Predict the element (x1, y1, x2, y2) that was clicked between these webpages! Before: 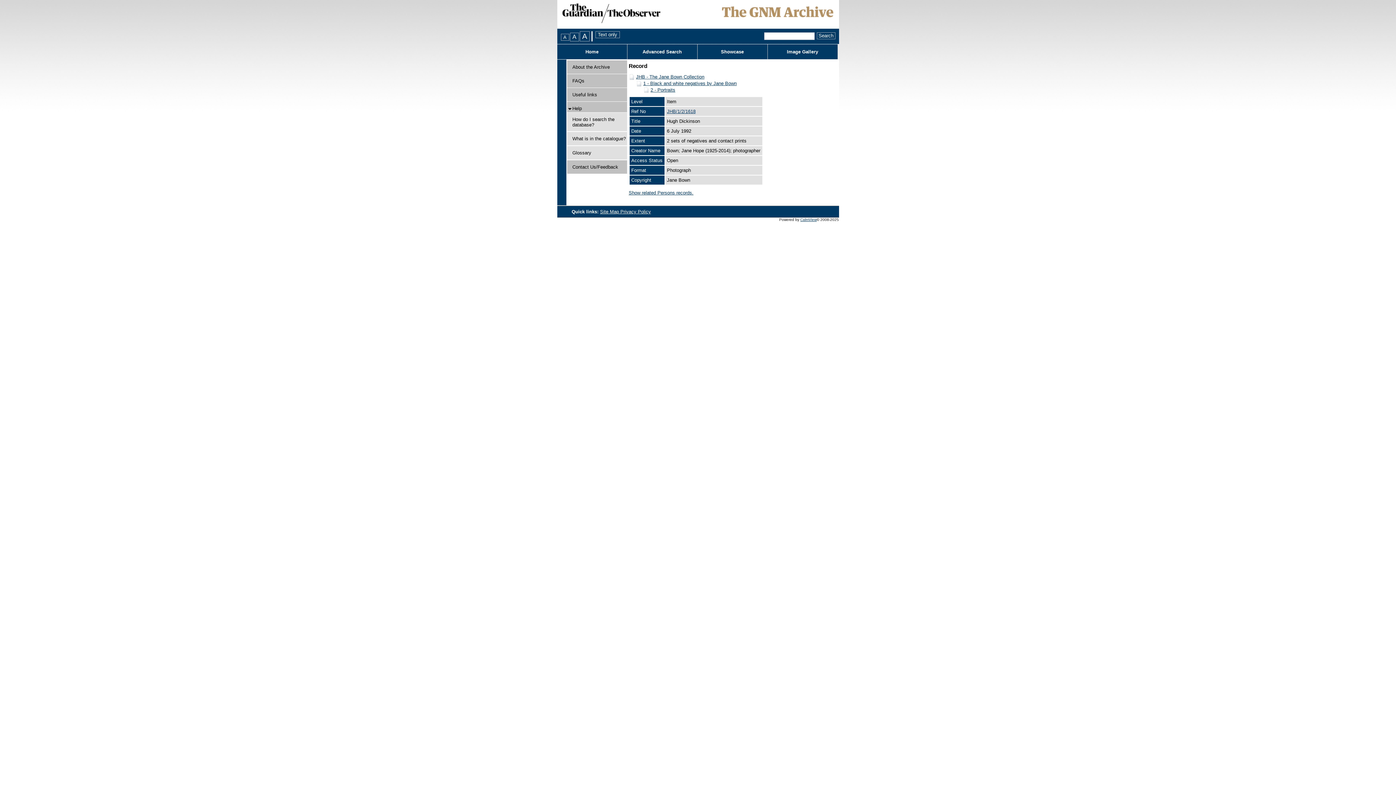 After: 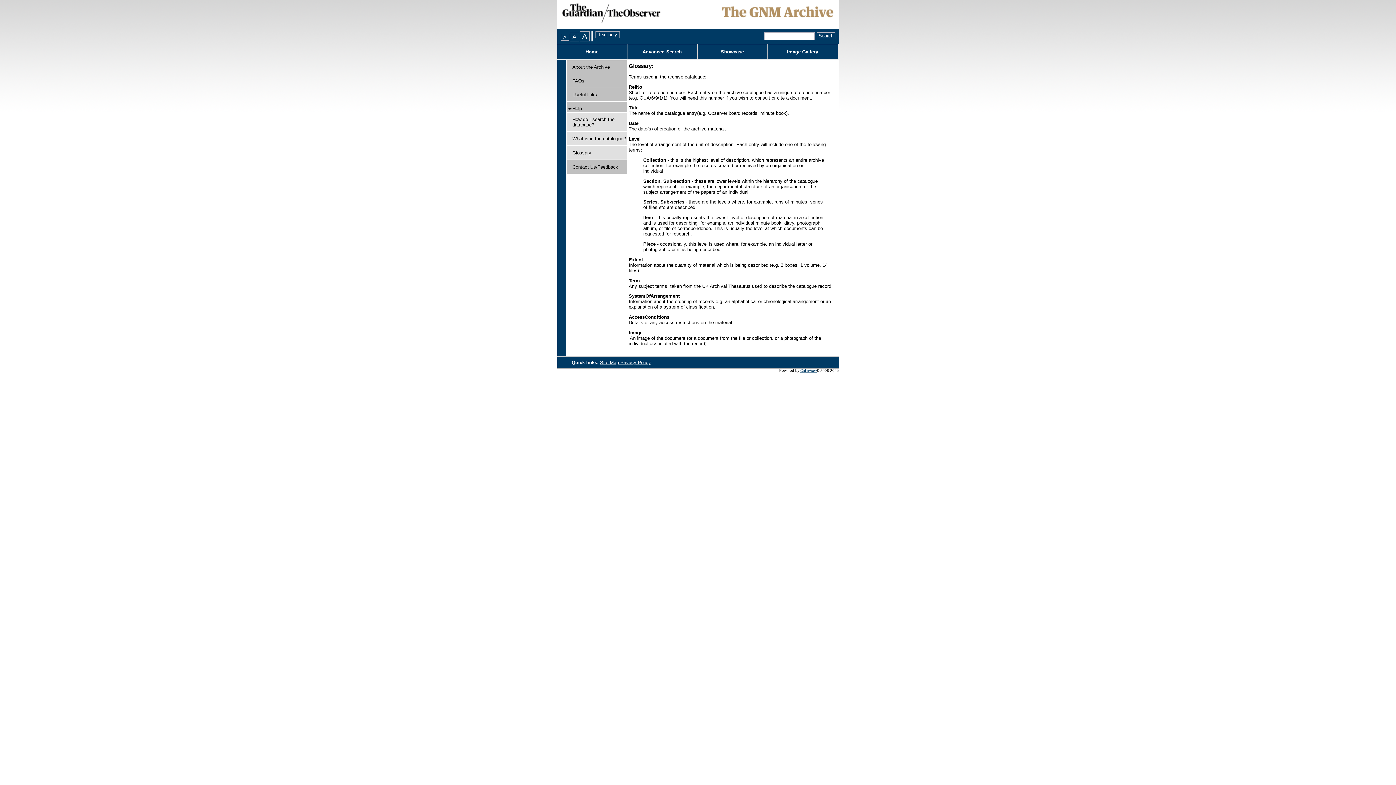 Action: label: Glossary bbox: (572, 150, 591, 155)